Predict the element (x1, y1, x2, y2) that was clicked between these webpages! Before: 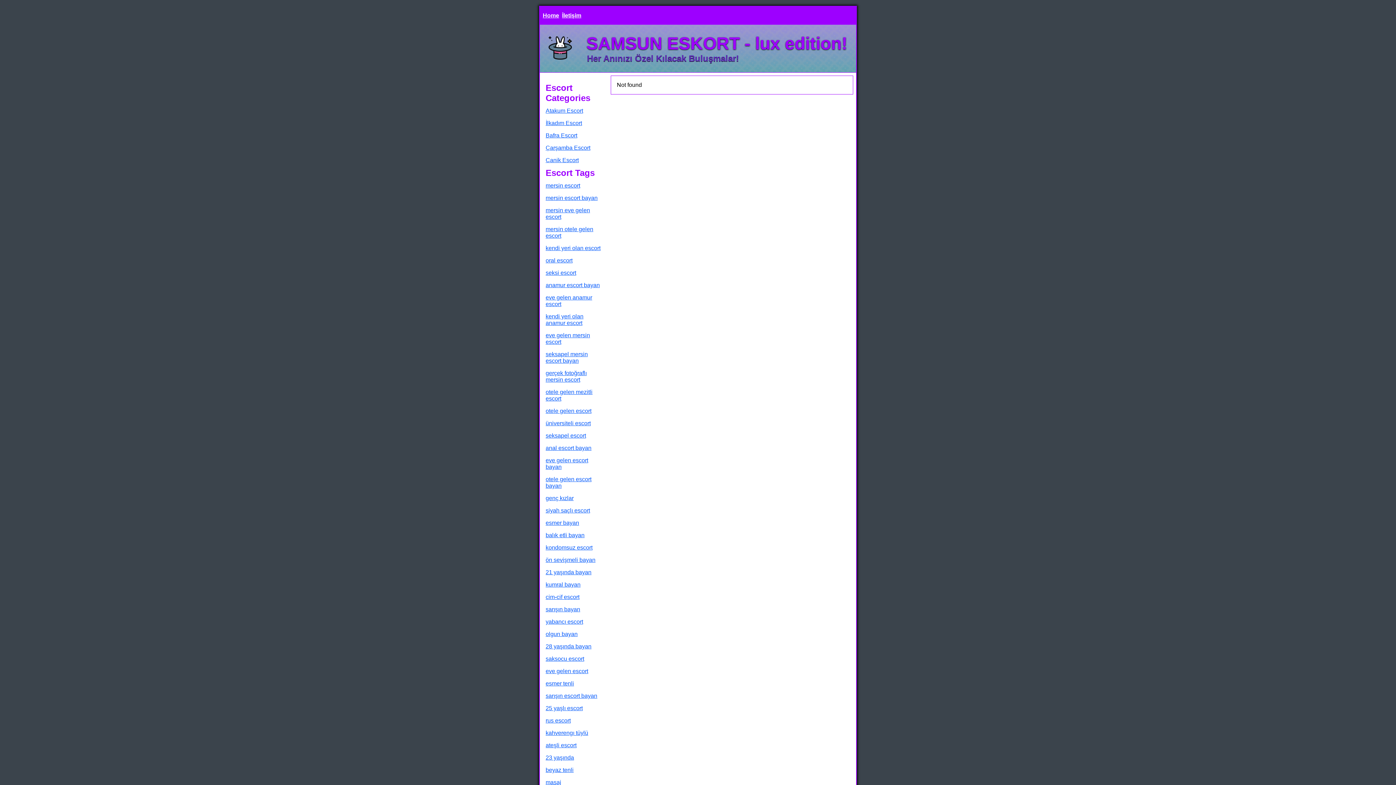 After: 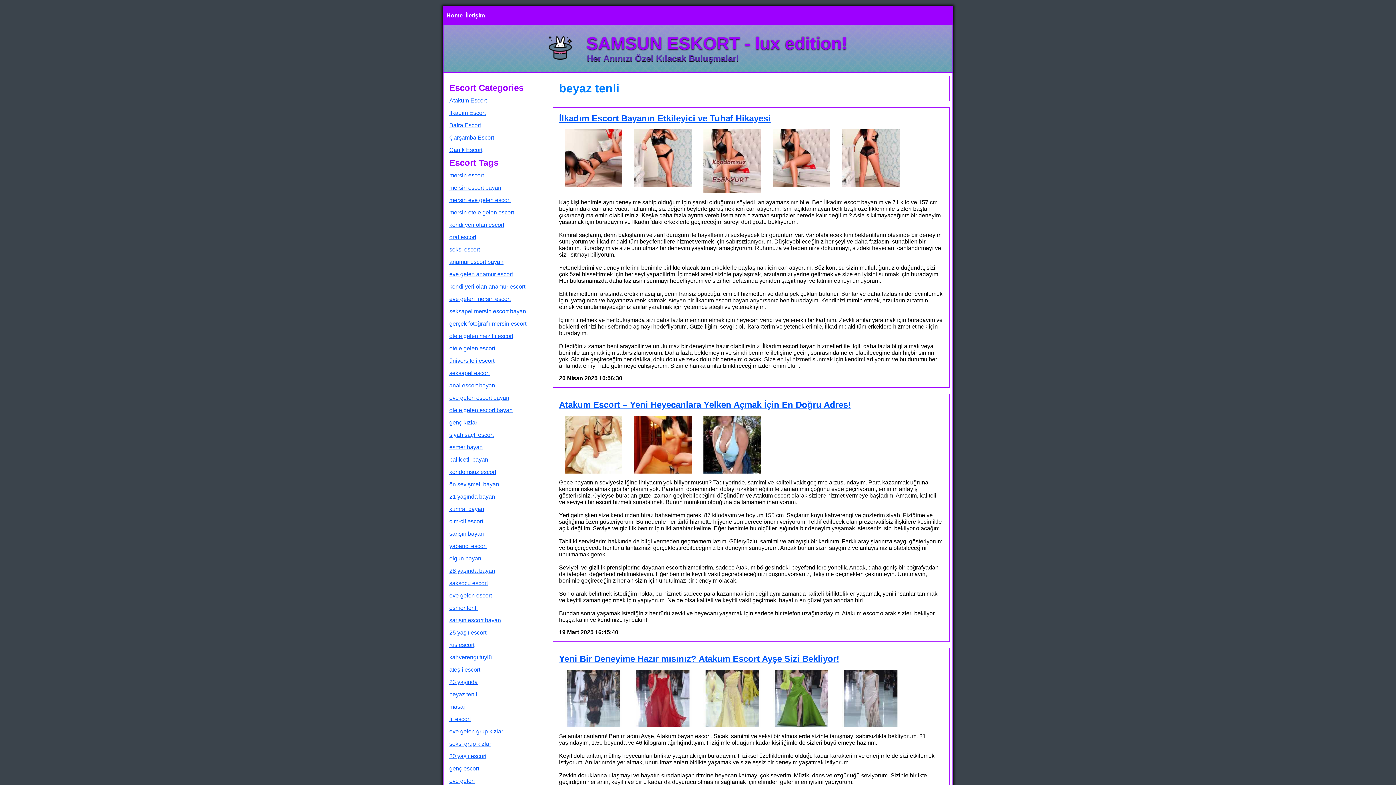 Action: label: beyaz tenli bbox: (542, 764, 576, 776)